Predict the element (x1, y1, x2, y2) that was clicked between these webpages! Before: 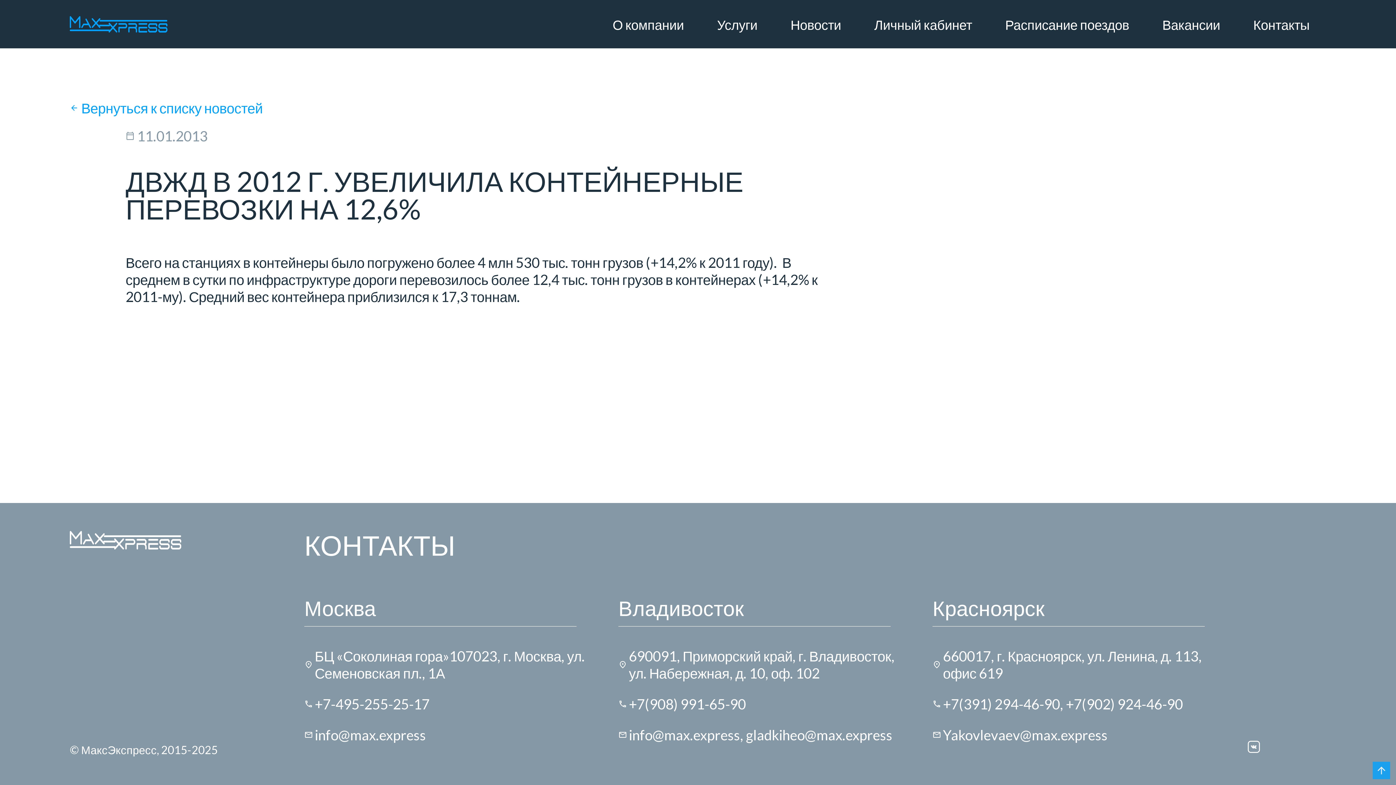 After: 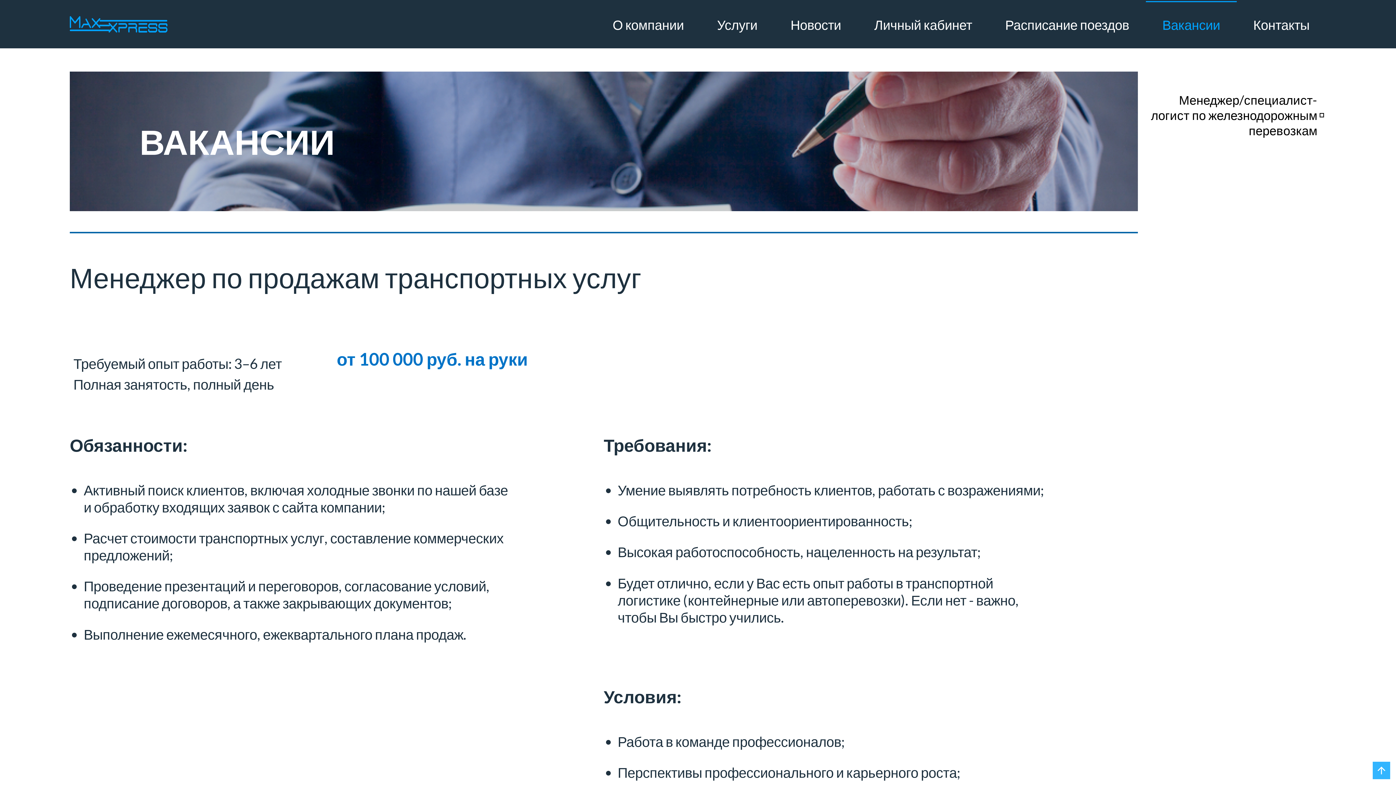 Action: bbox: (1146, 1, 1237, 47) label: Вакансии